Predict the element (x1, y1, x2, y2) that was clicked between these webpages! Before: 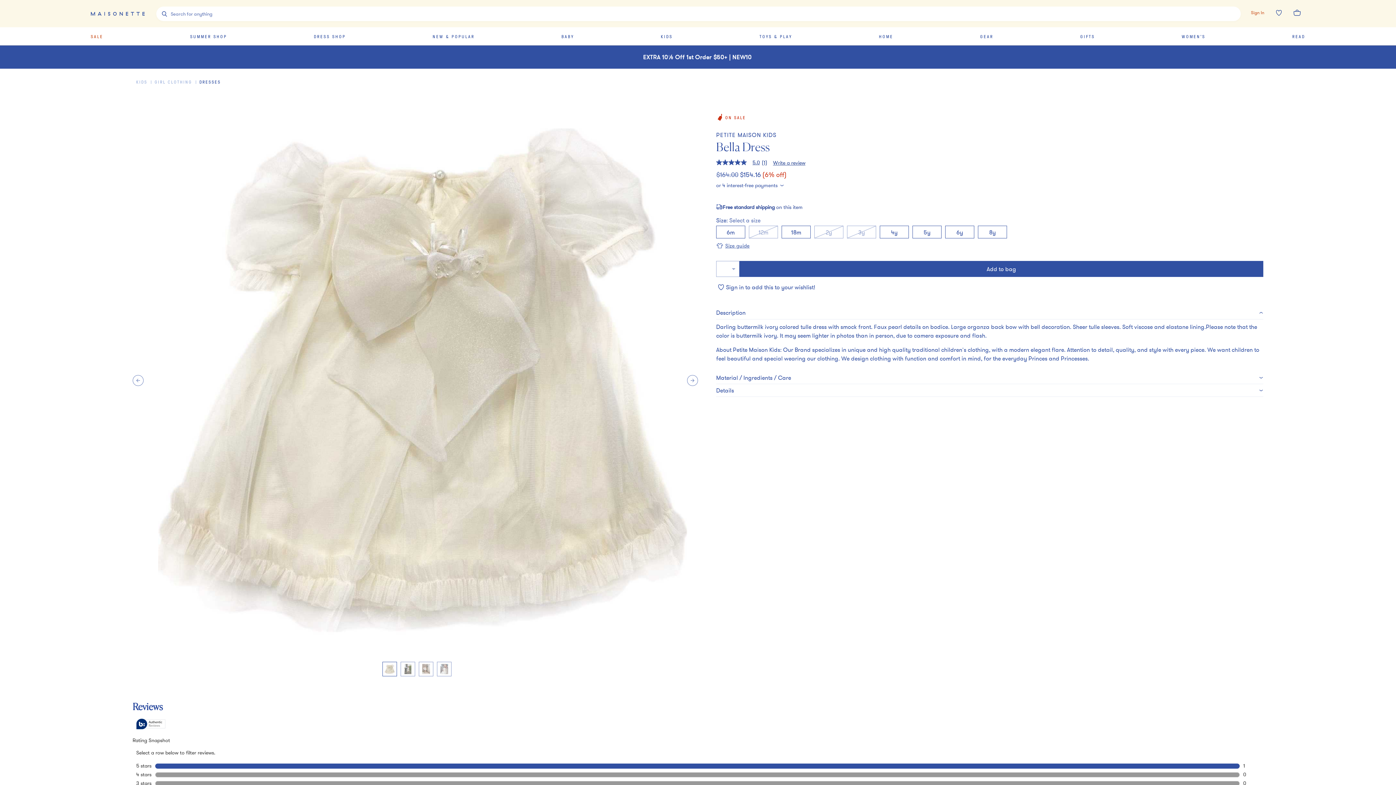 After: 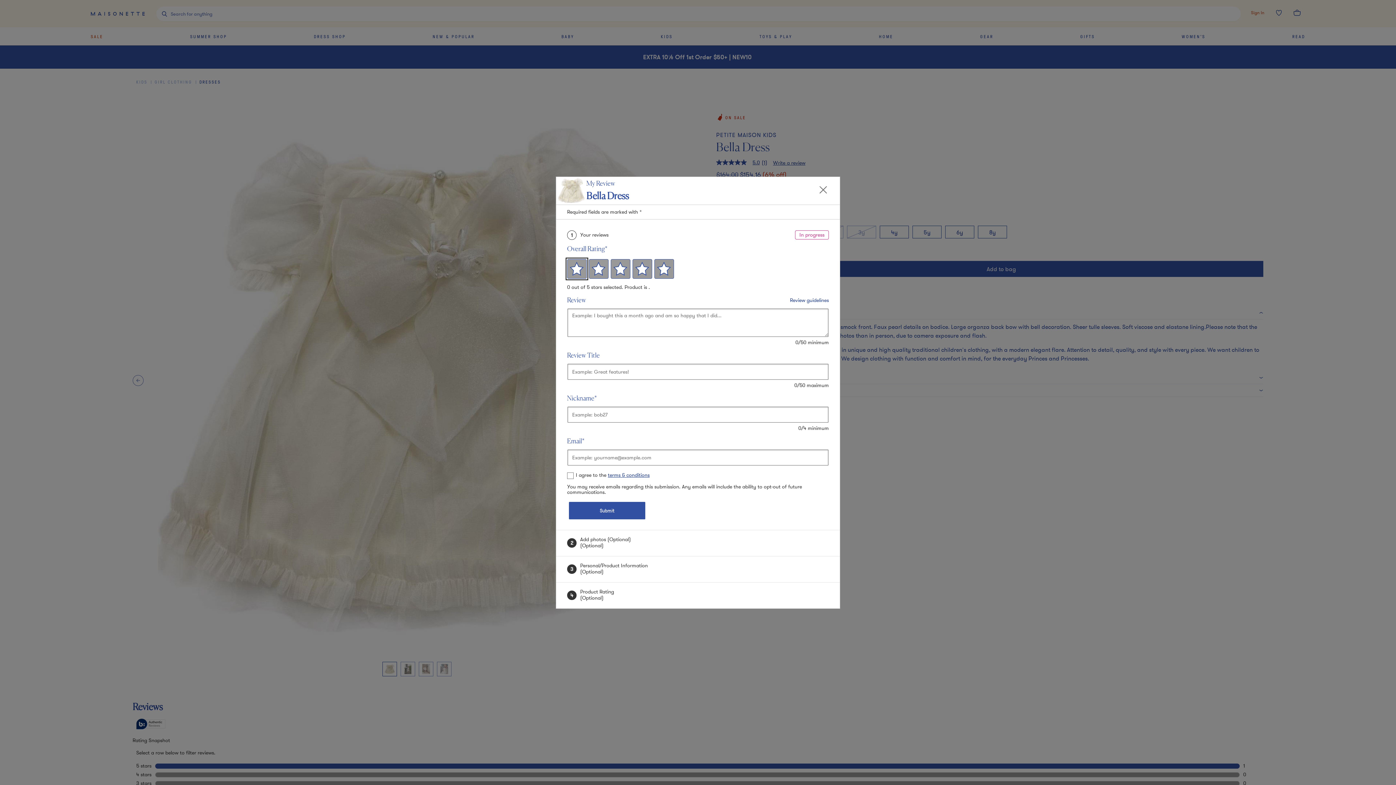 Action: label: Write a Review (opens pop-up) bbox: (773, 160, 805, 165)